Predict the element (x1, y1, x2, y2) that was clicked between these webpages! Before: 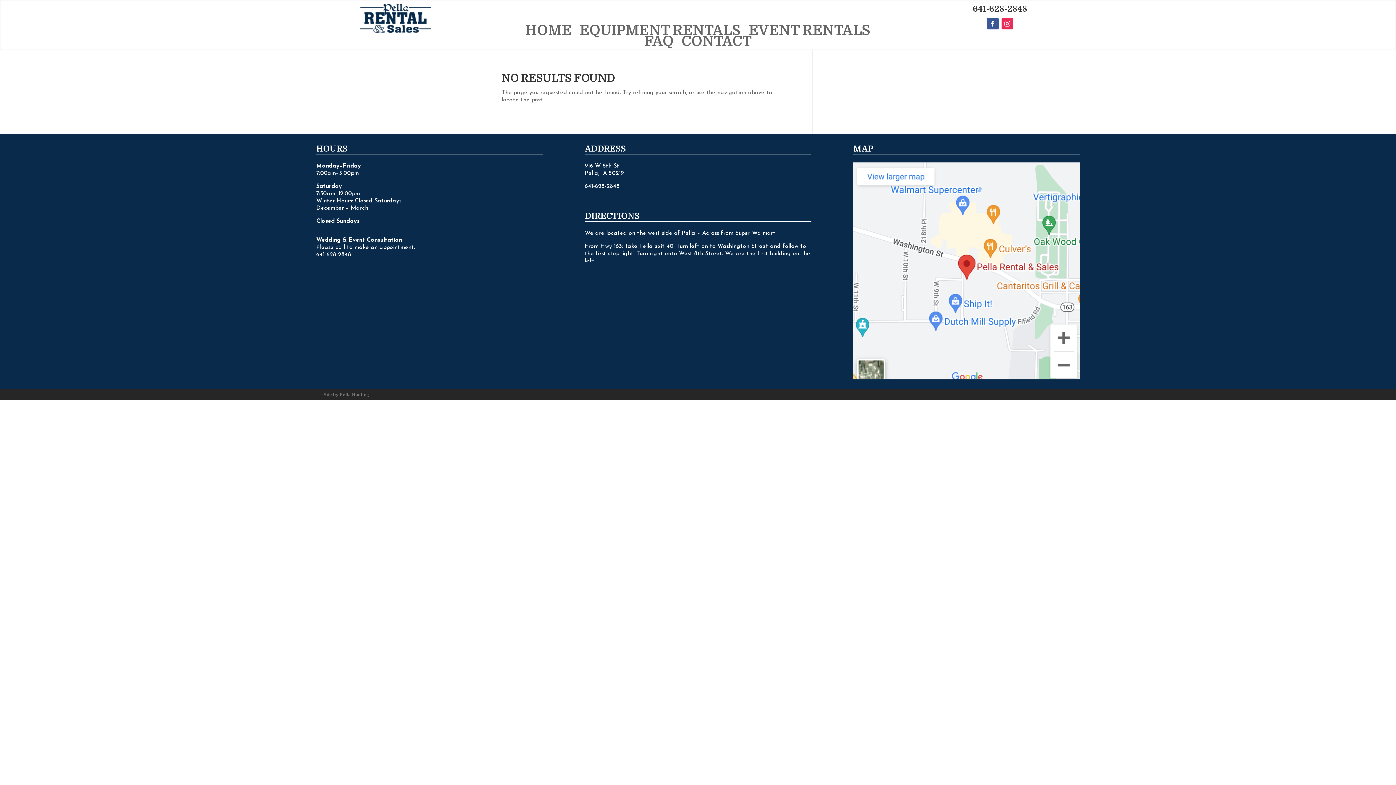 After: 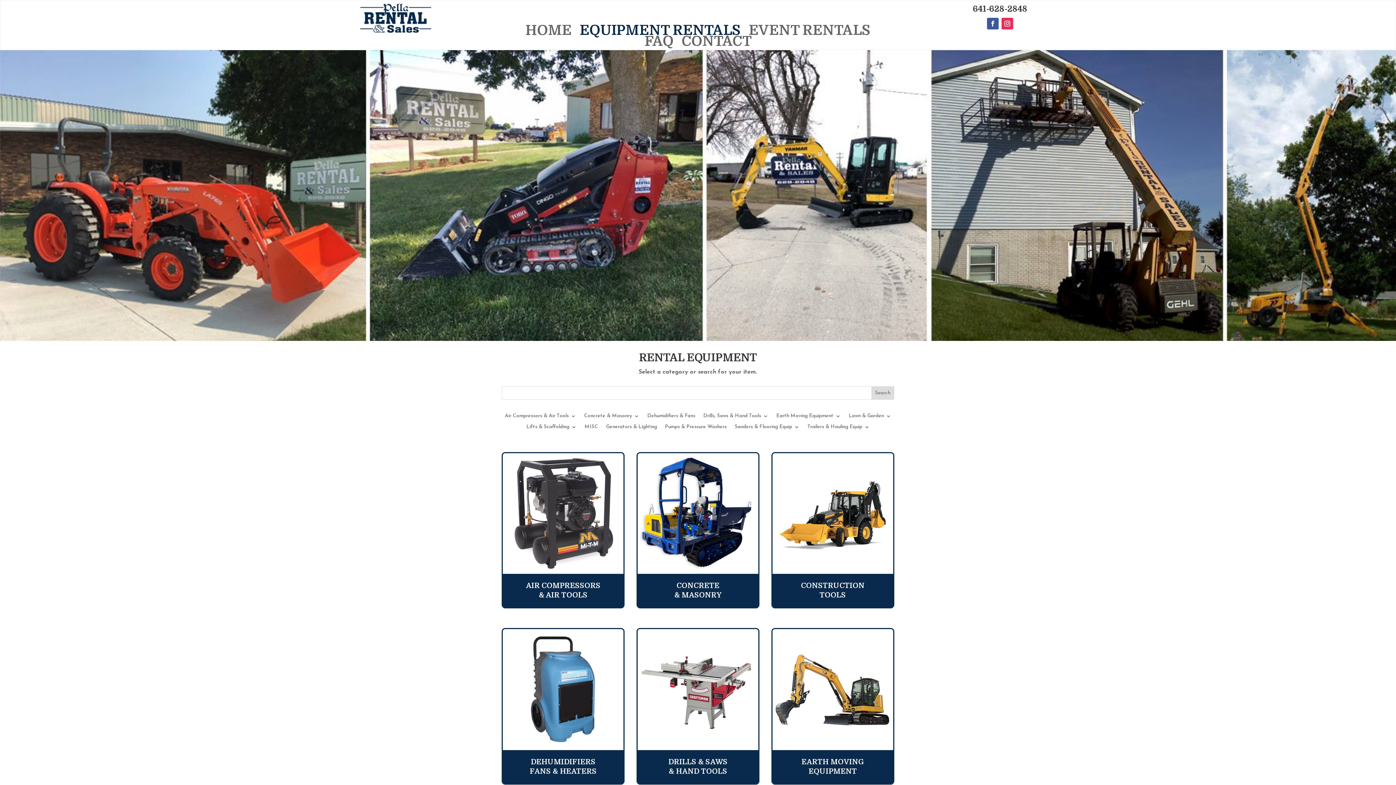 Action: bbox: (579, 27, 740, 35) label: EQUIPMENT RENTALS